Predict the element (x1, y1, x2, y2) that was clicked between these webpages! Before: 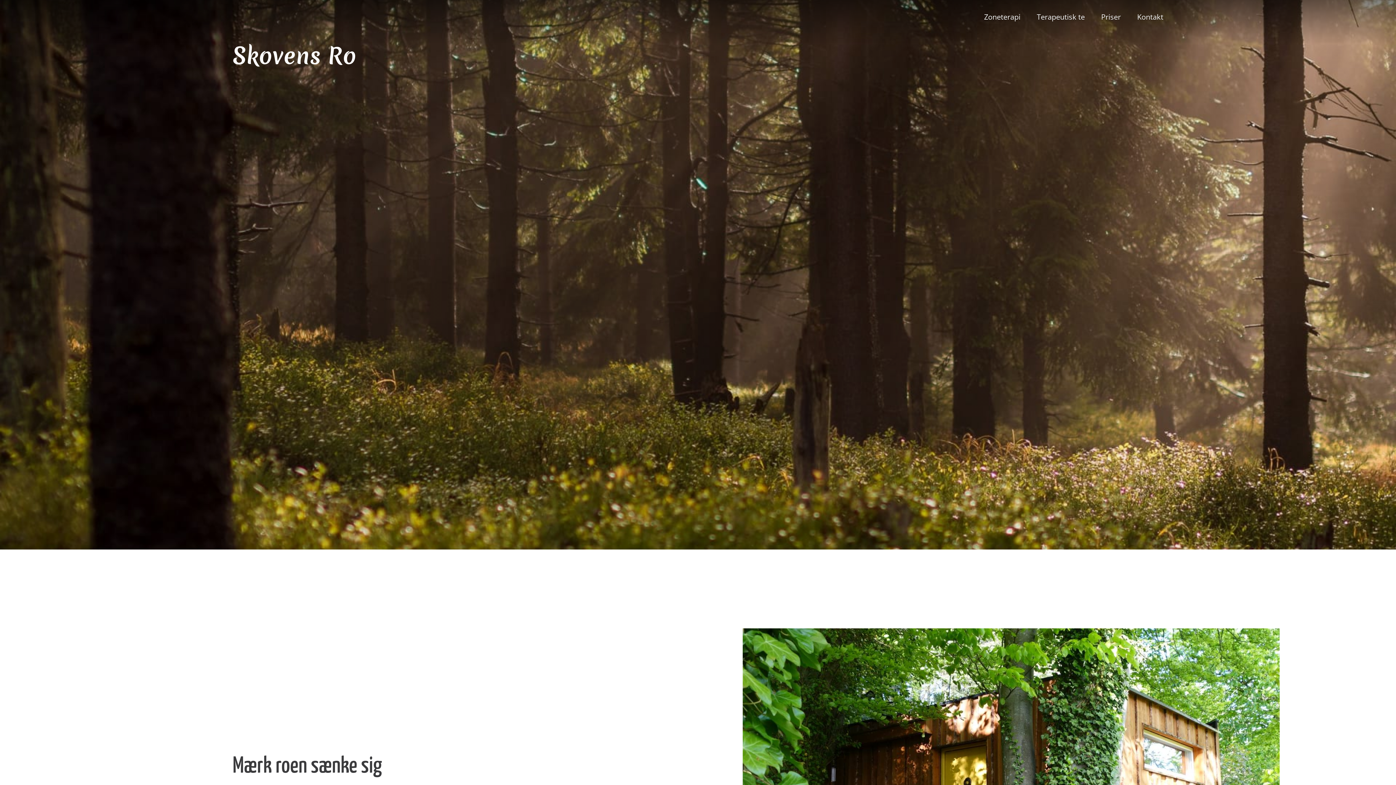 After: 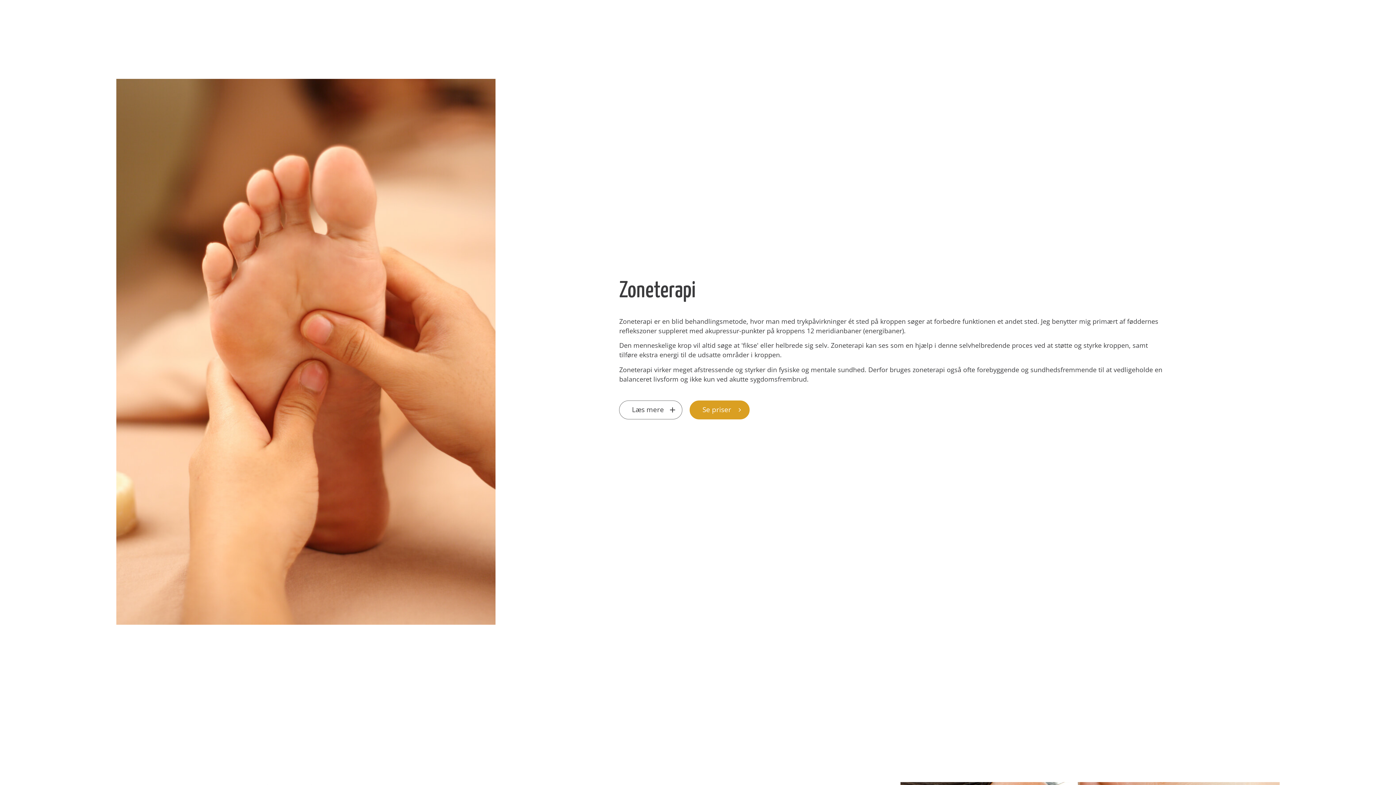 Action: bbox: (984, 7, 1020, 26) label: Zoneterapi